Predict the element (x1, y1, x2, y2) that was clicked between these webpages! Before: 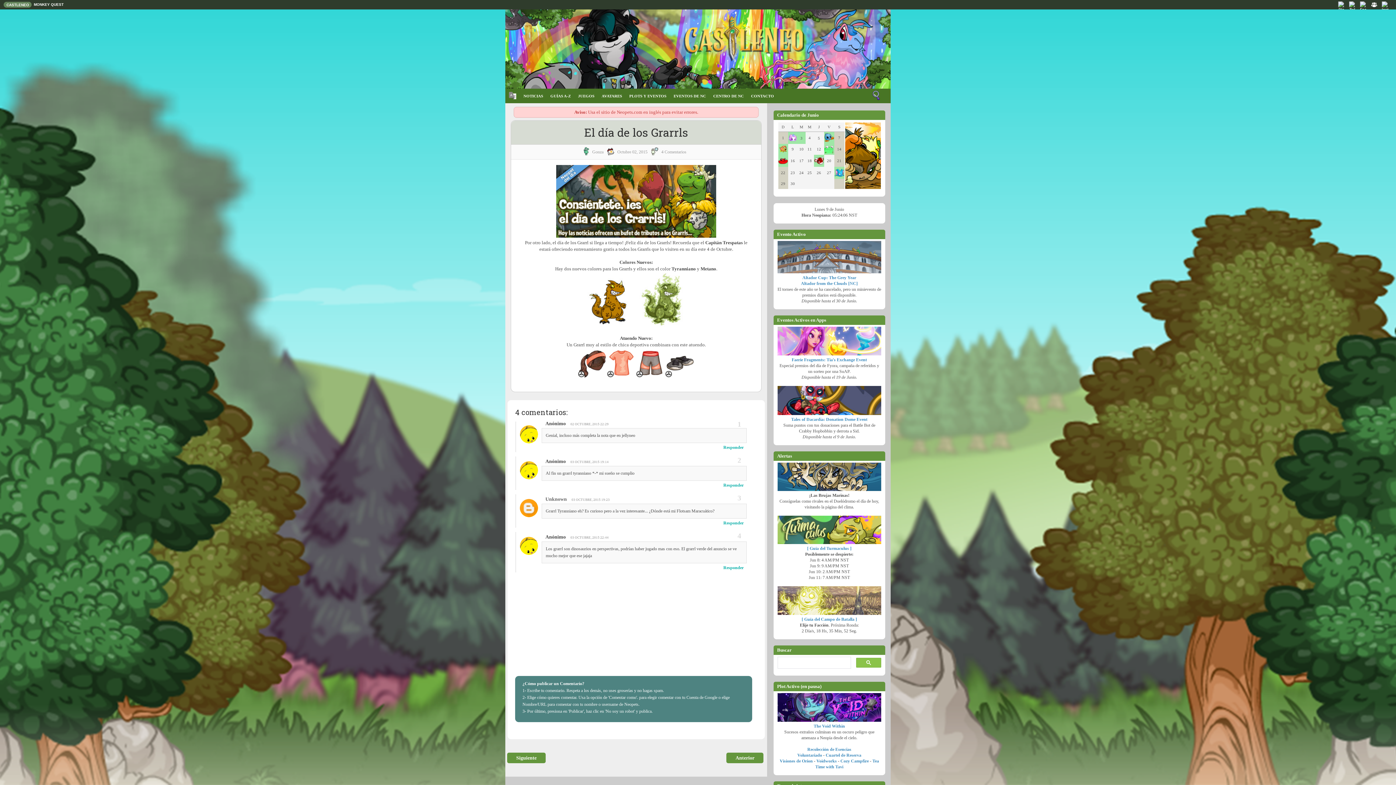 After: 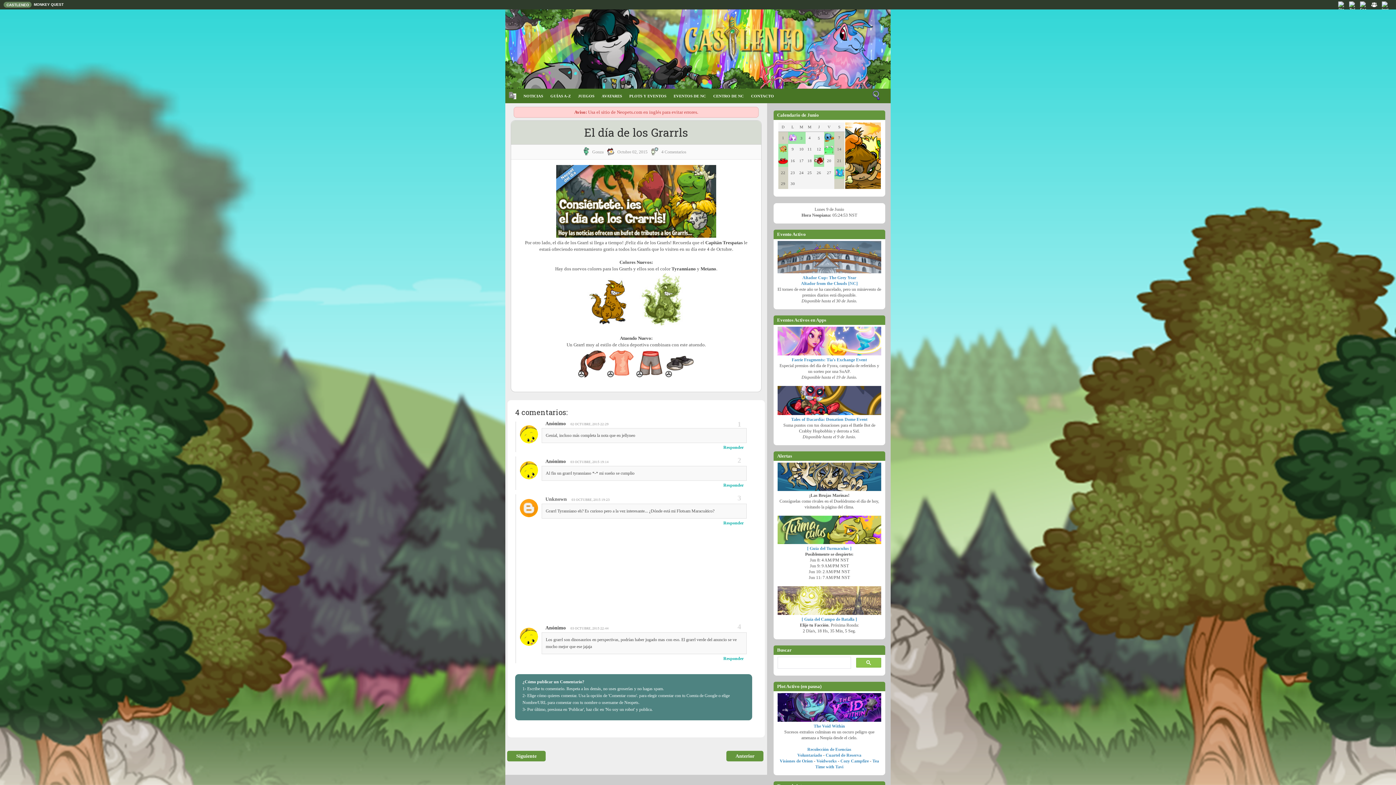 Action: bbox: (720, 519, 746, 527) label: Responder